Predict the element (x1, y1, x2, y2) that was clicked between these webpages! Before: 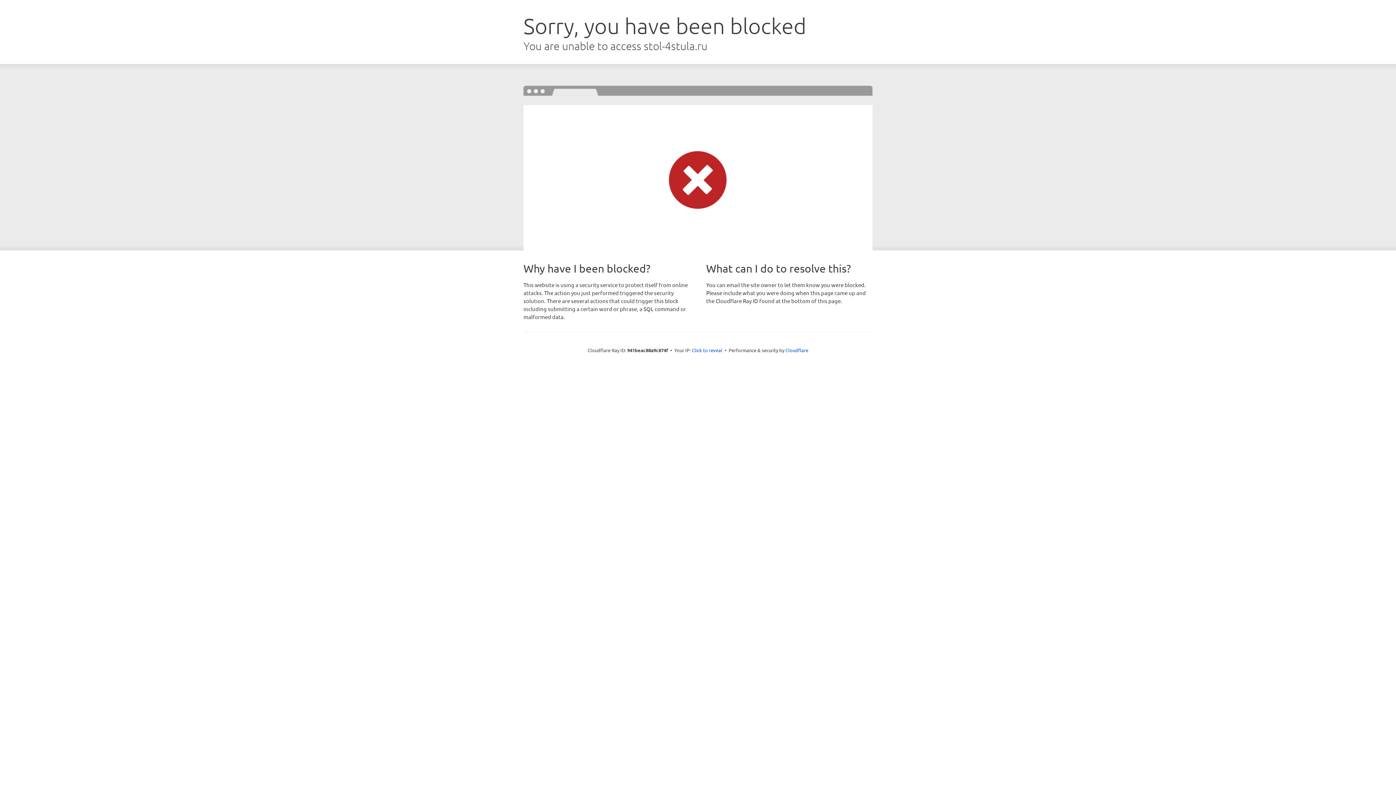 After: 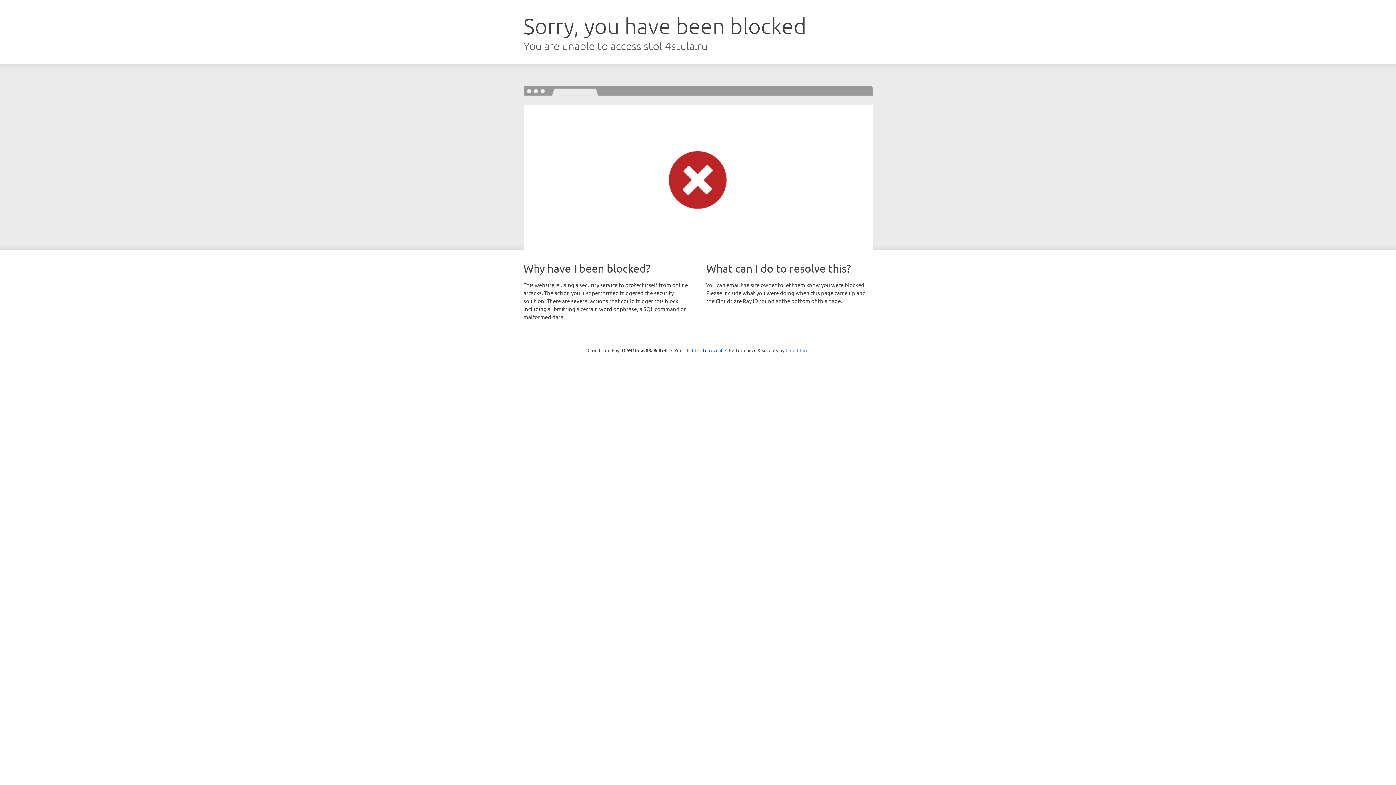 Action: bbox: (785, 347, 808, 353) label: Cloudflare